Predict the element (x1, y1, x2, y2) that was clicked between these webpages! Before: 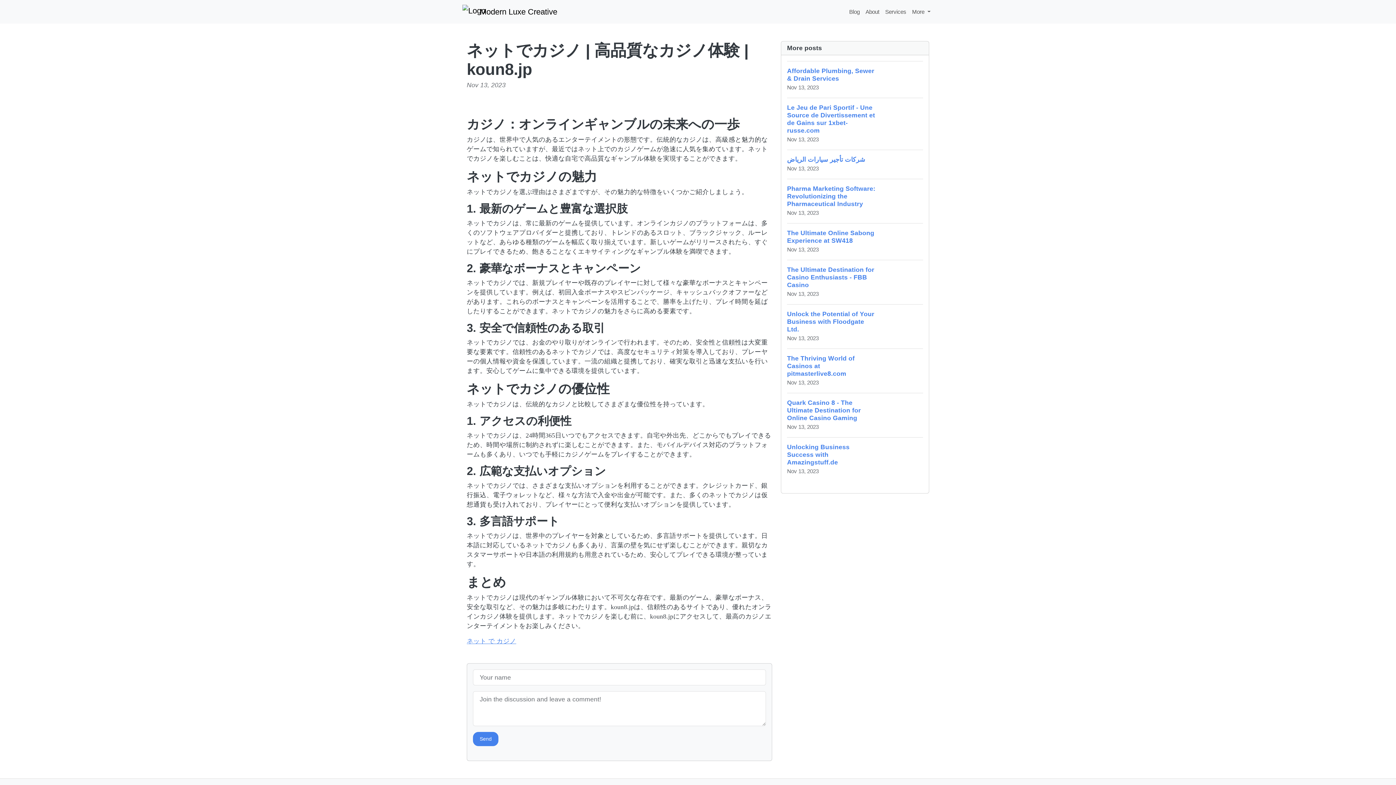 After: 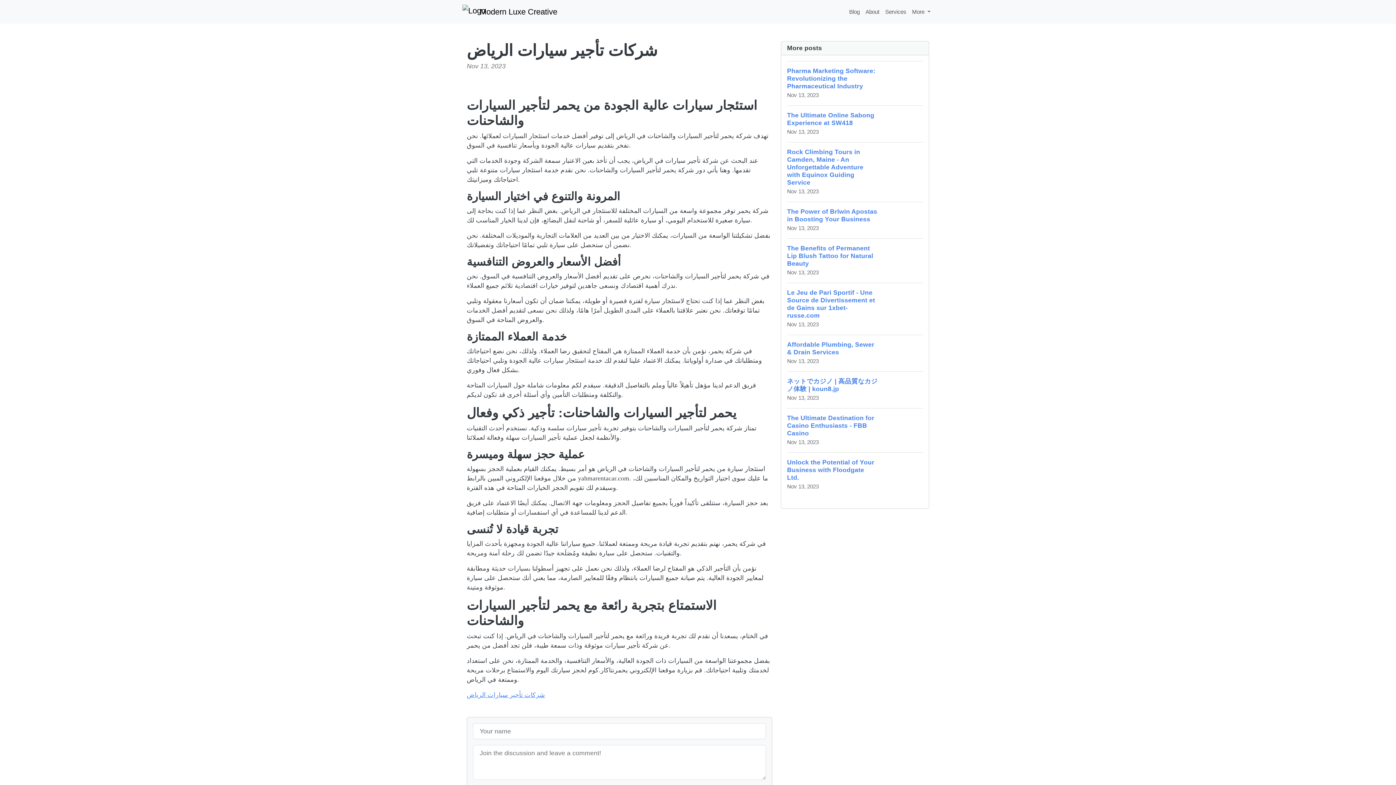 Action: label: شركات تأجير سيارات الرياض
Nov 13, 2023 bbox: (787, 149, 923, 179)